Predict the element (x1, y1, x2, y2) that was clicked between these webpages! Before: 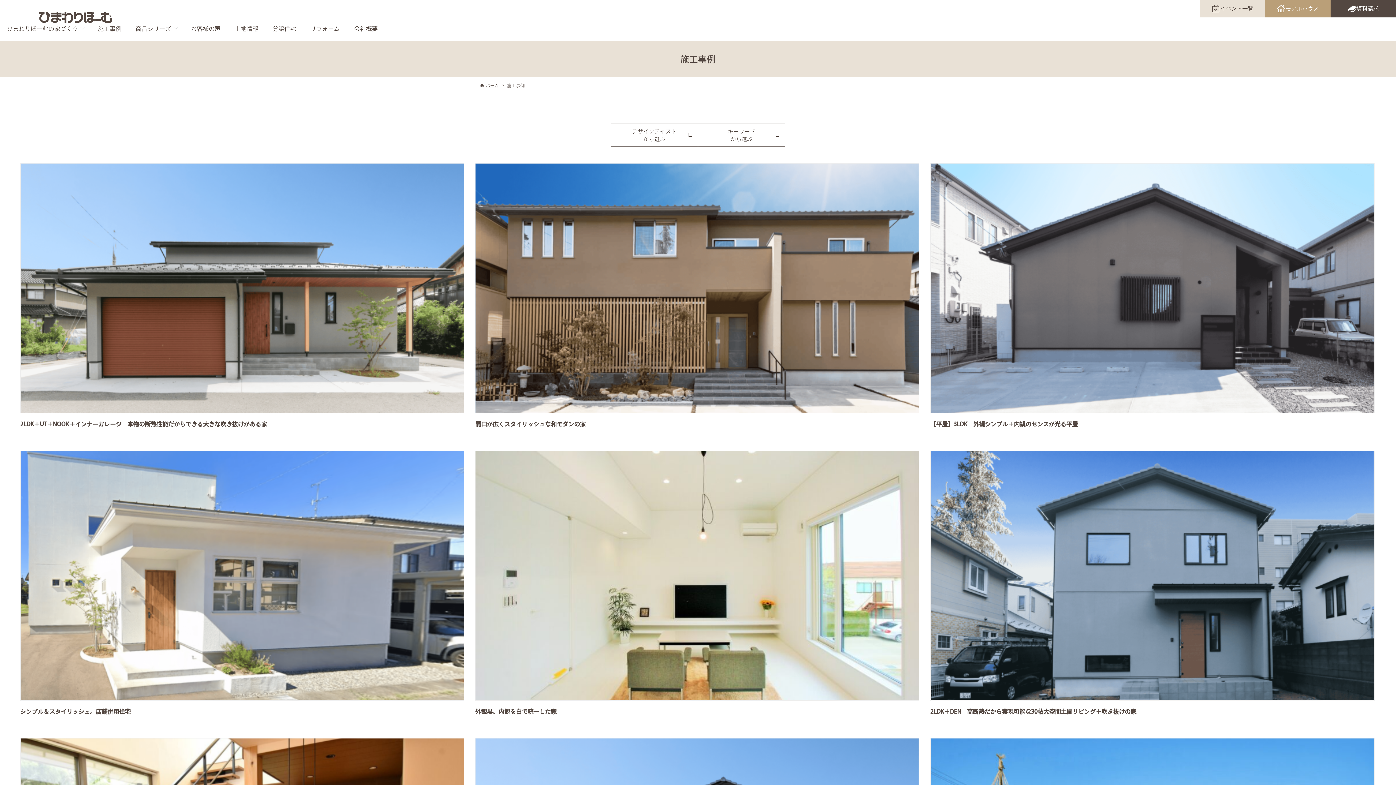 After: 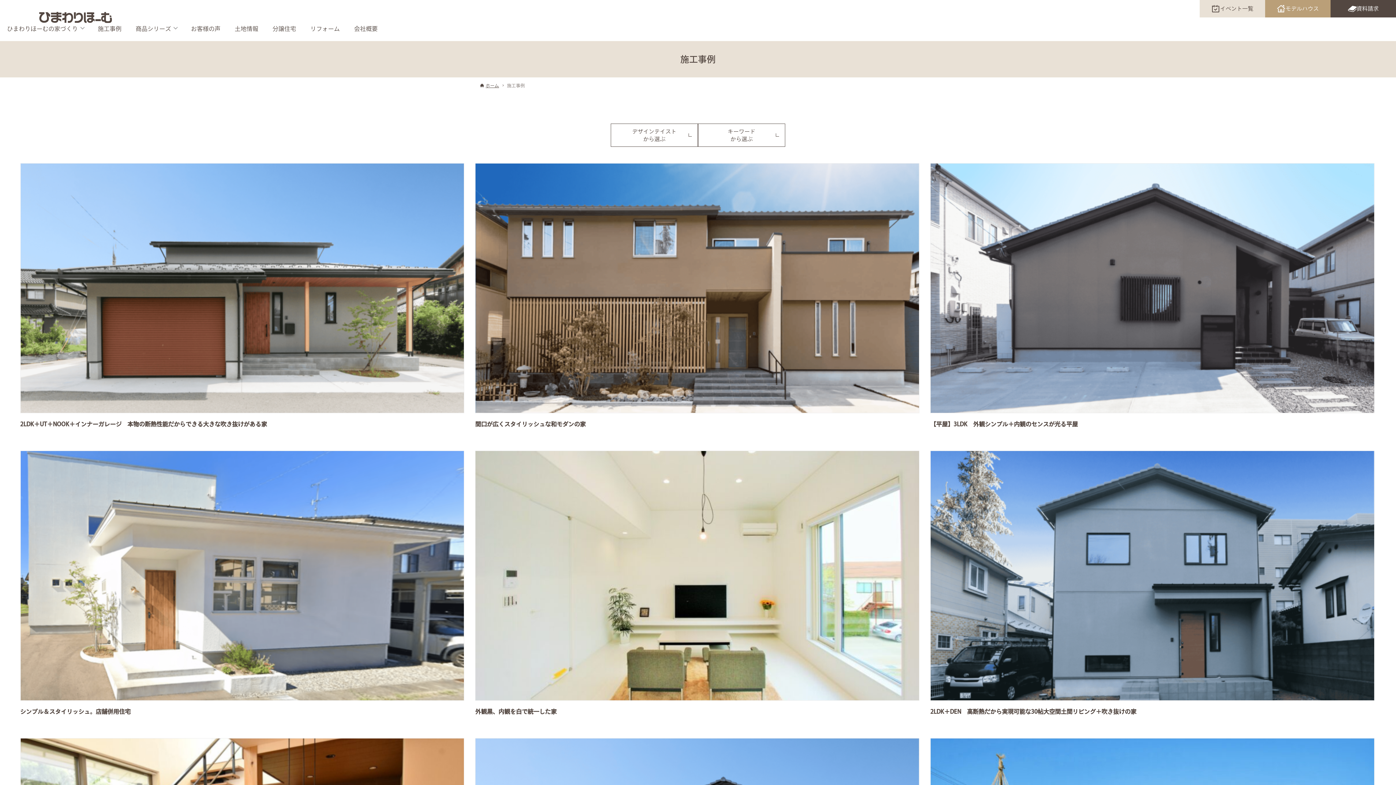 Action: bbox: (90, 17, 128, 40) label: 施工事例